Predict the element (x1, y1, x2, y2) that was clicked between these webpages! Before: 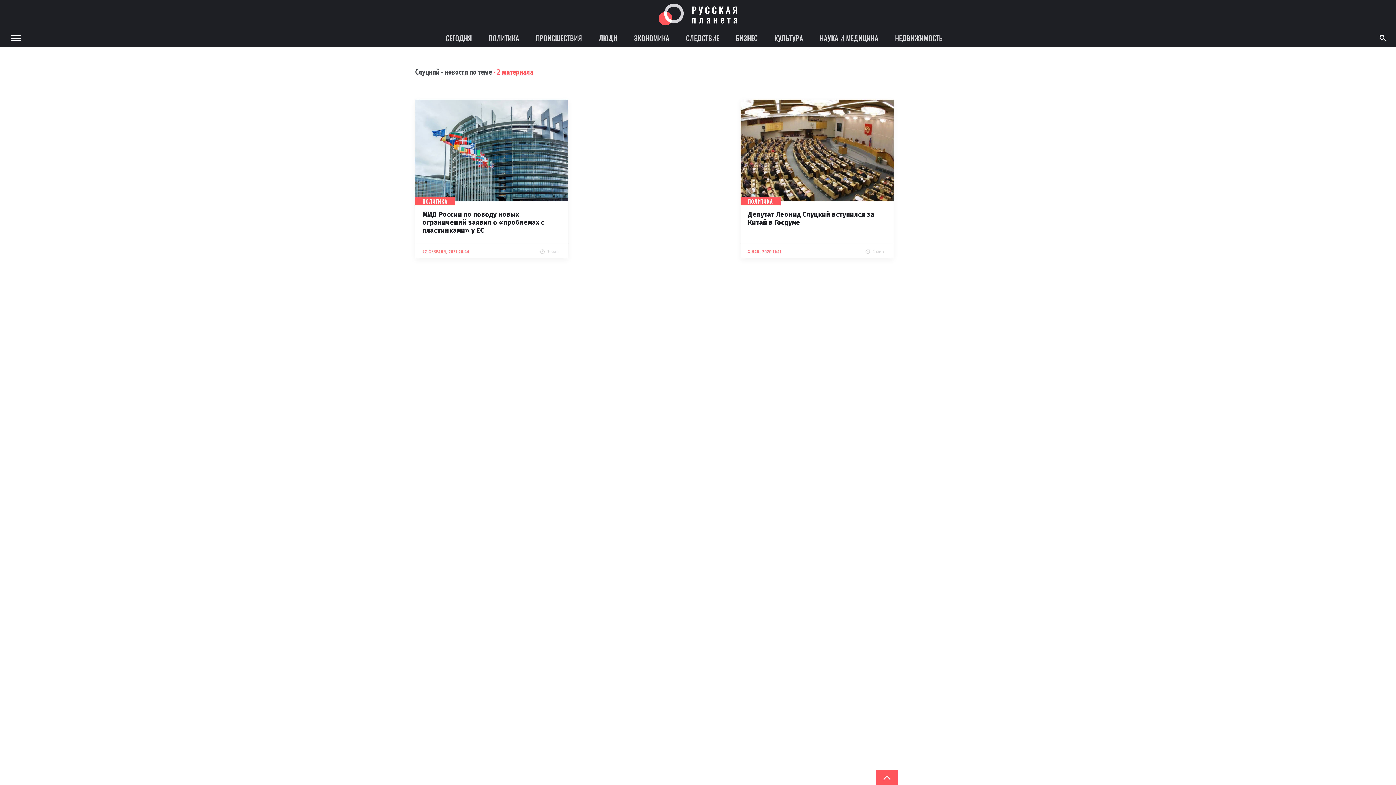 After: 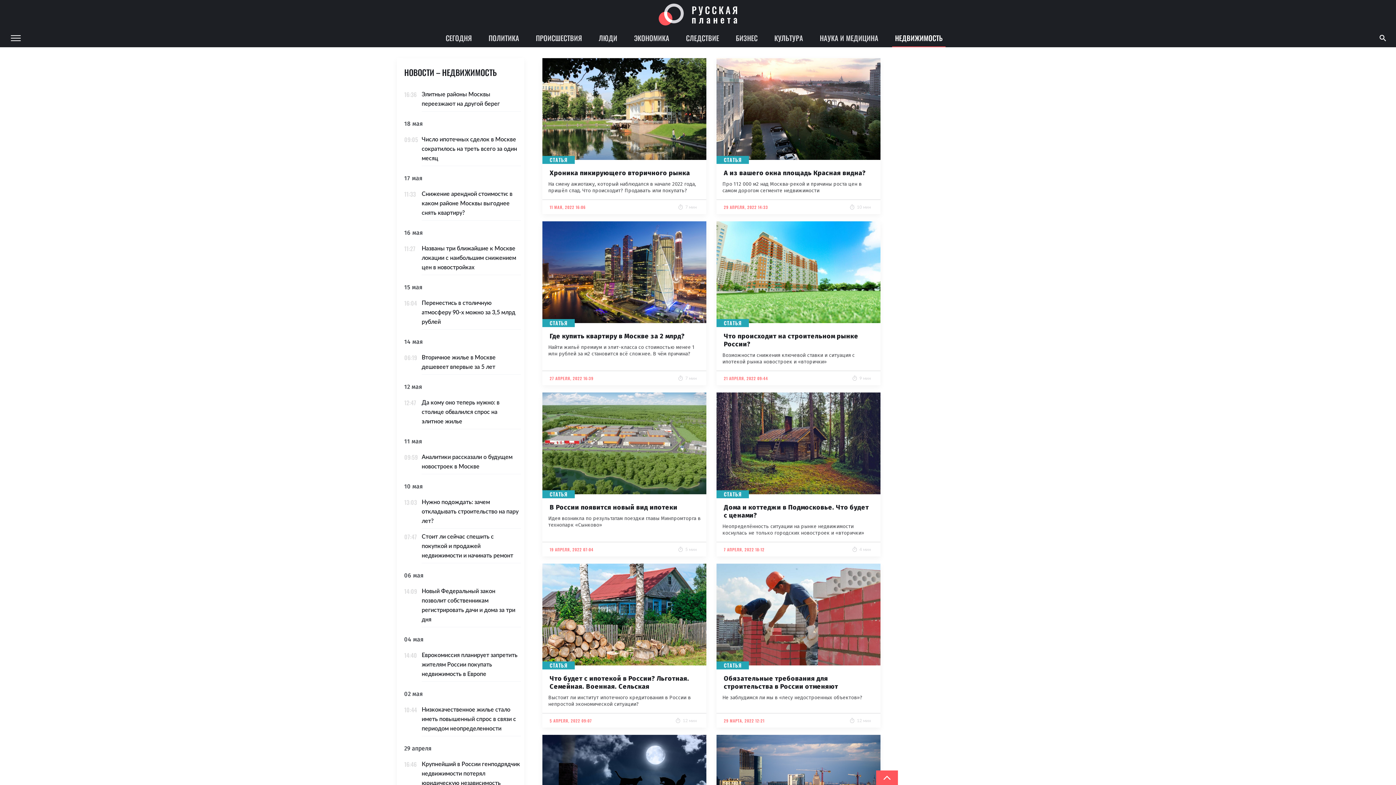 Action: label: НЕДВИЖИМОСТЬ bbox: (892, 29, 945, 47)